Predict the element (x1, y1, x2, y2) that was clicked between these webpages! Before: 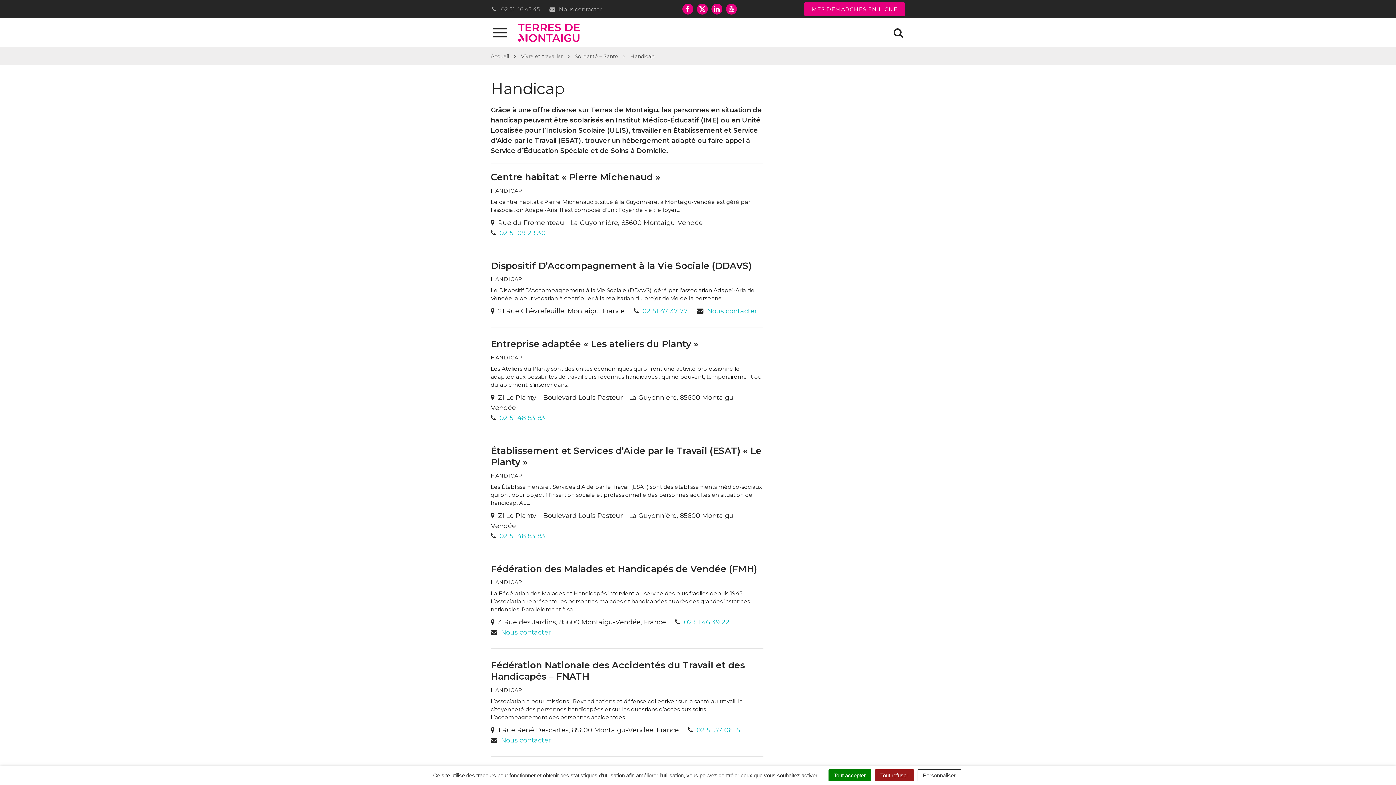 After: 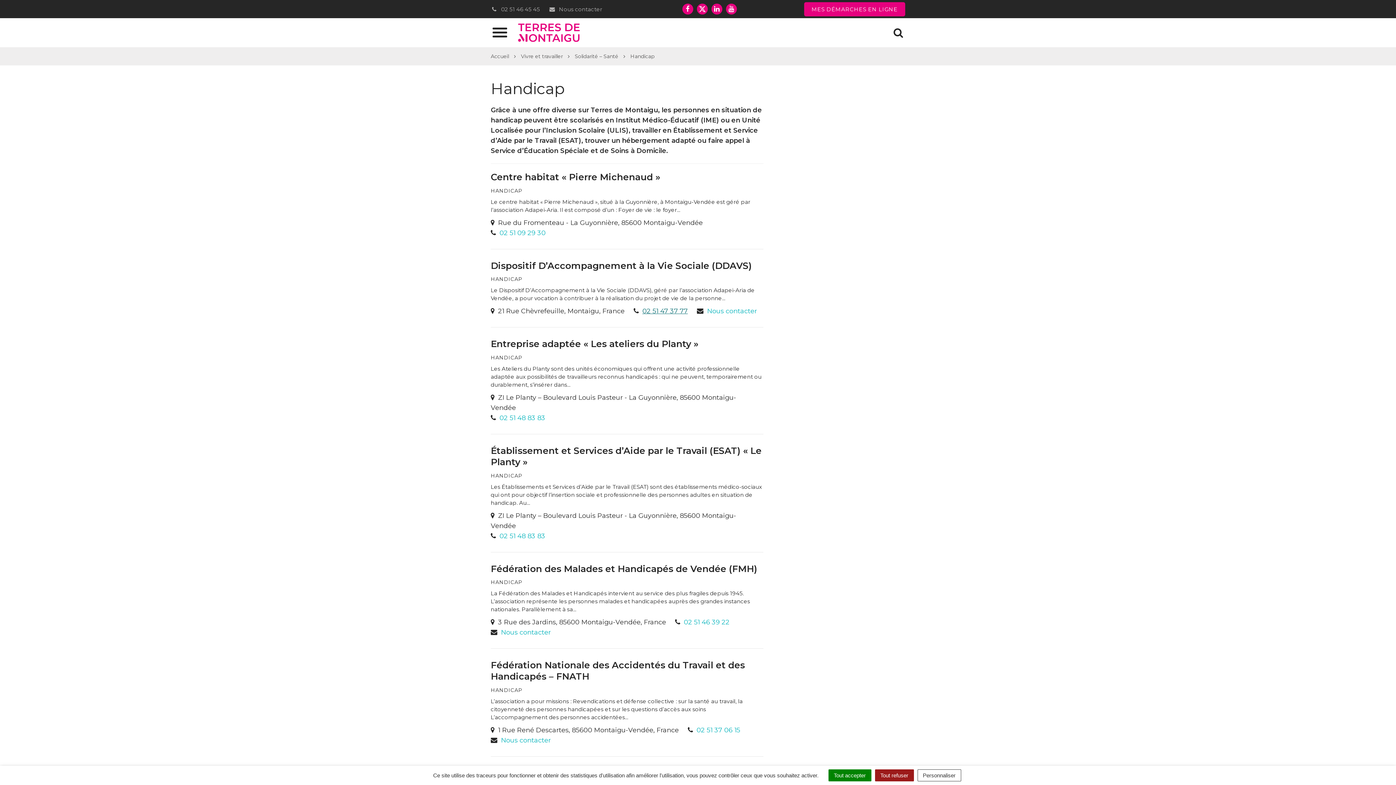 Action: bbox: (642, 307, 688, 315) label: 02 51 47 37 77